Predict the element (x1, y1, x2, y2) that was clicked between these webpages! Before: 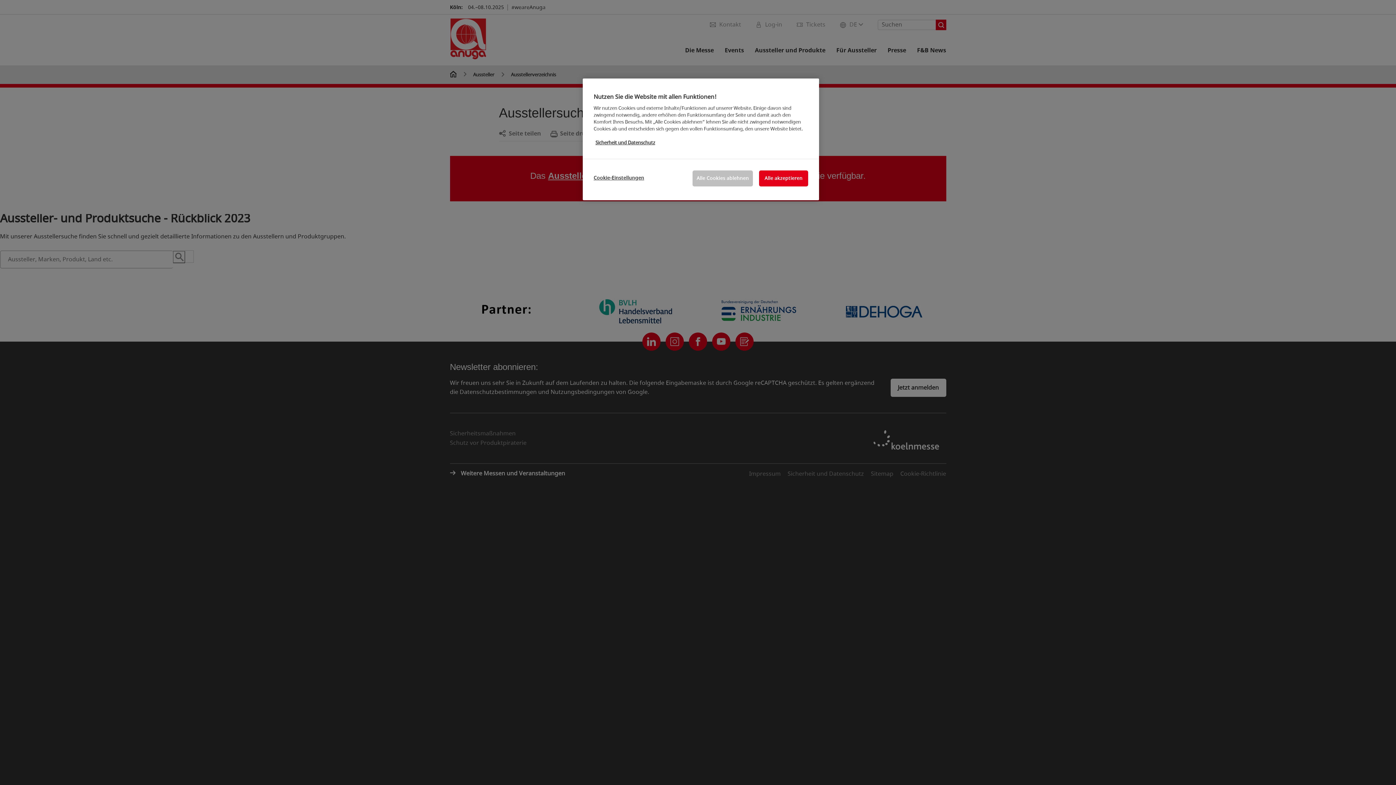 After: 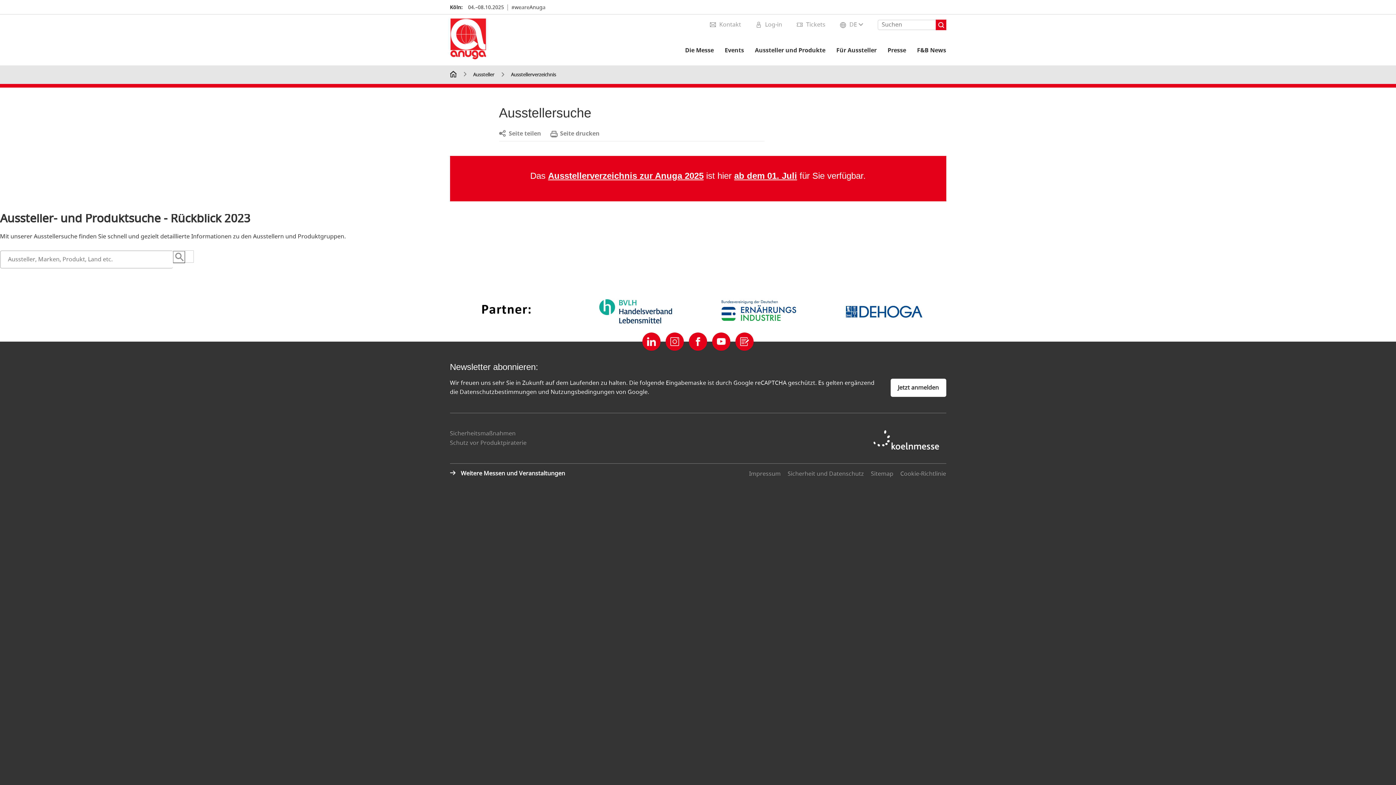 Action: label: Alle akzeptieren bbox: (759, 170, 808, 186)